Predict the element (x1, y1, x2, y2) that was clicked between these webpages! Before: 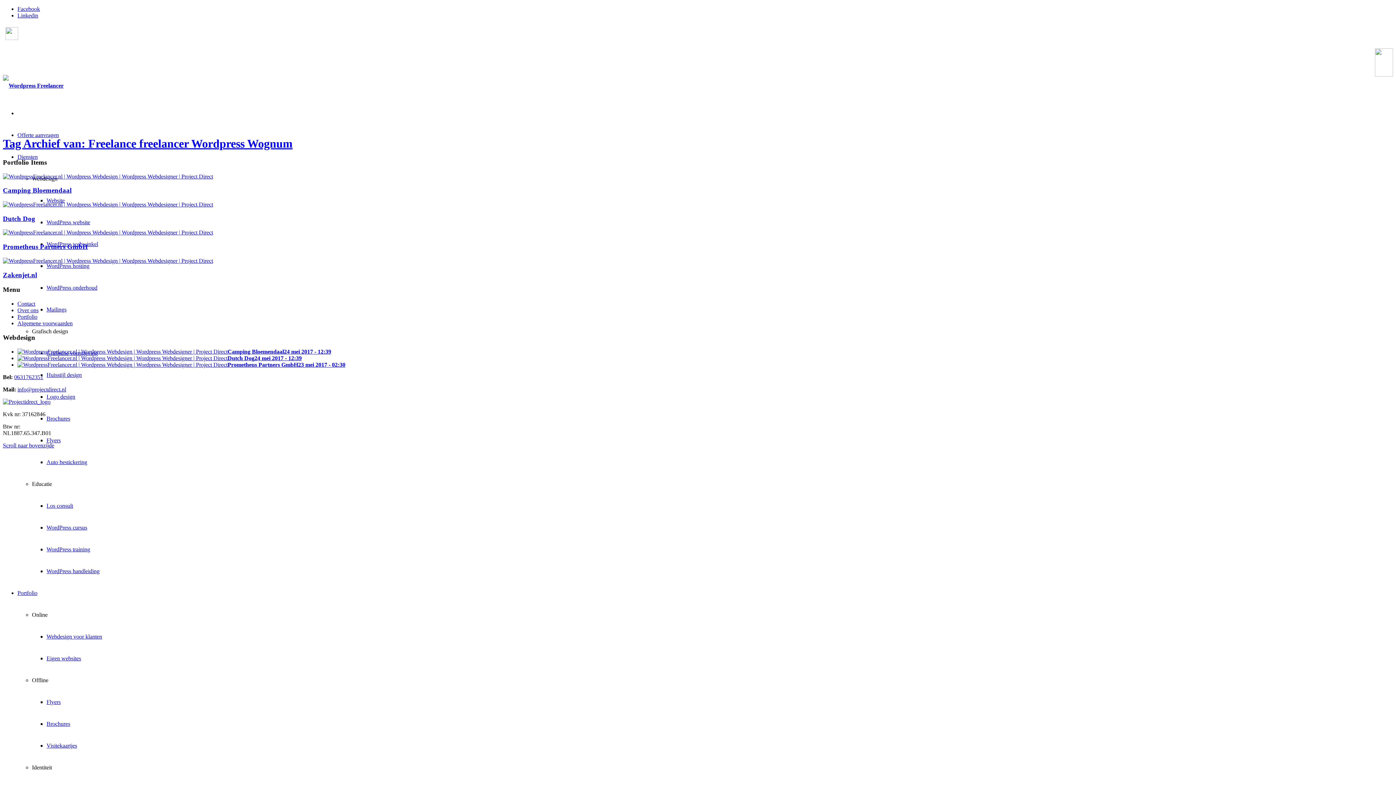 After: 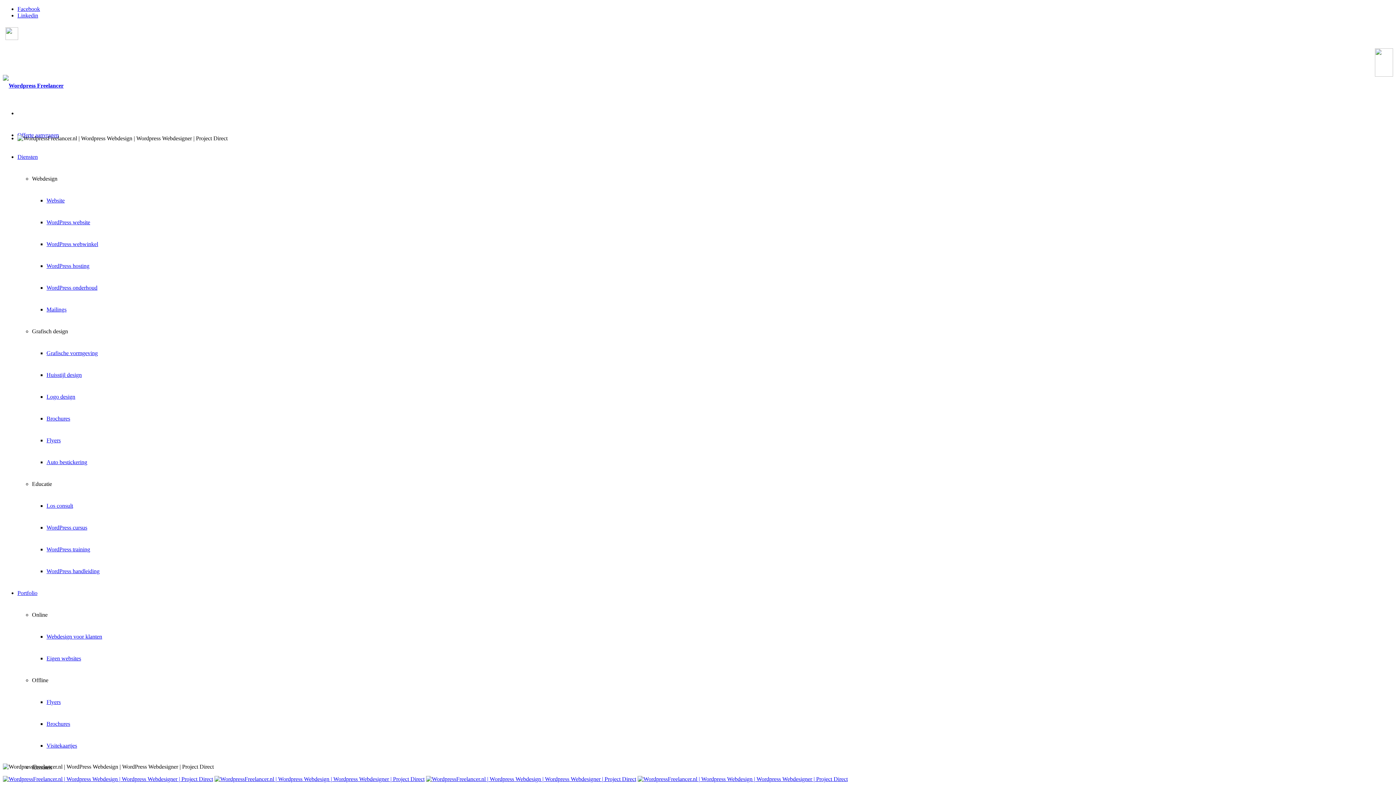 Action: bbox: (2, 229, 213, 235)